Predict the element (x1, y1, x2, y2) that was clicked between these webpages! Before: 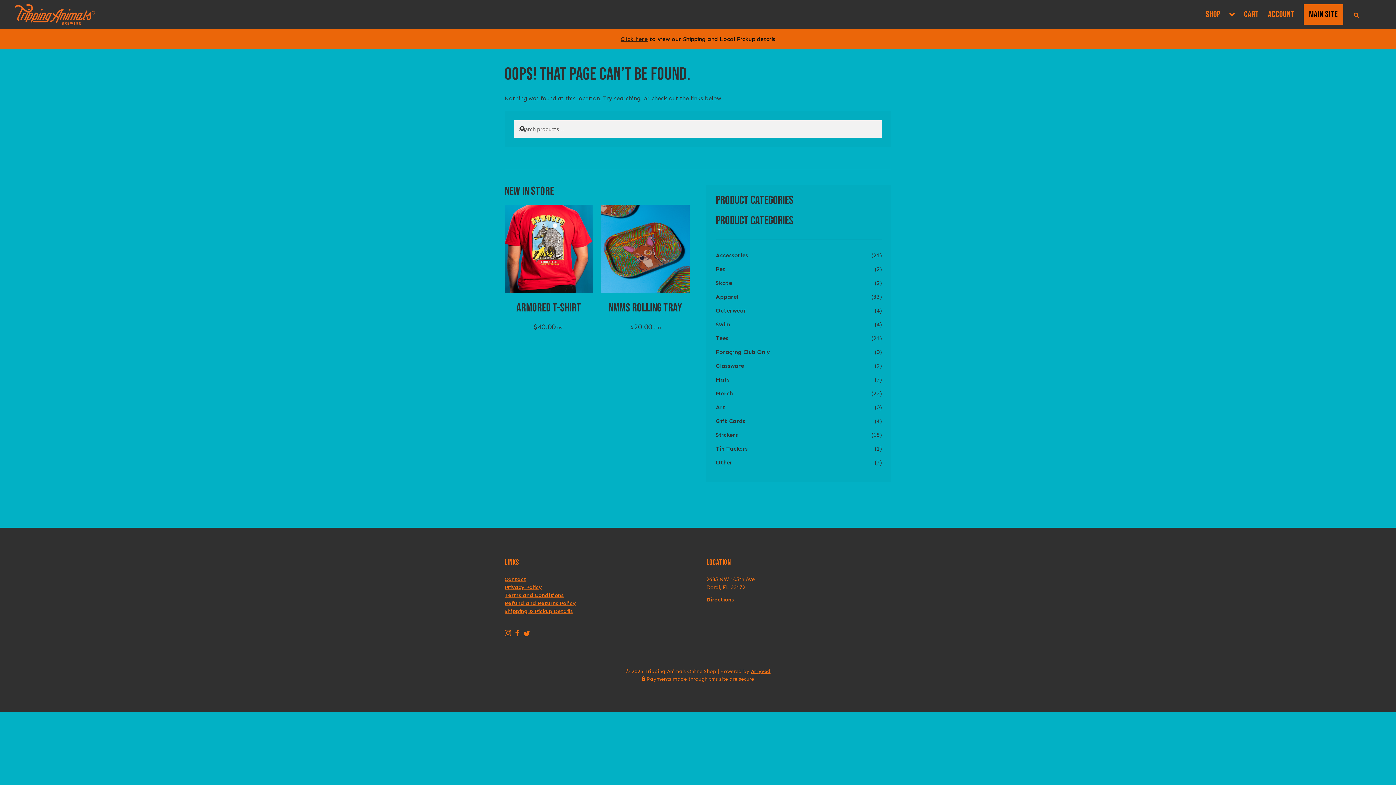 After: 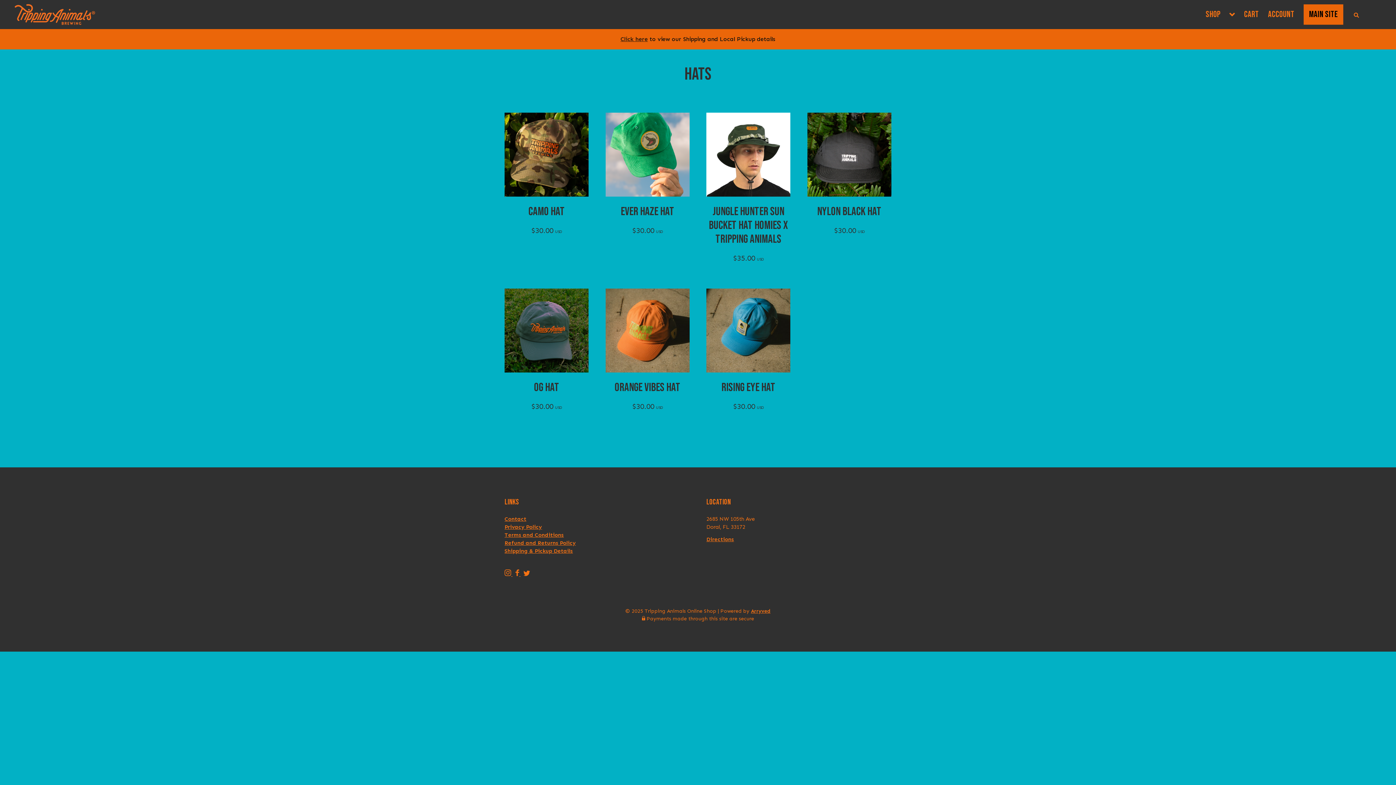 Action: bbox: (716, 376, 729, 383) label: Hats